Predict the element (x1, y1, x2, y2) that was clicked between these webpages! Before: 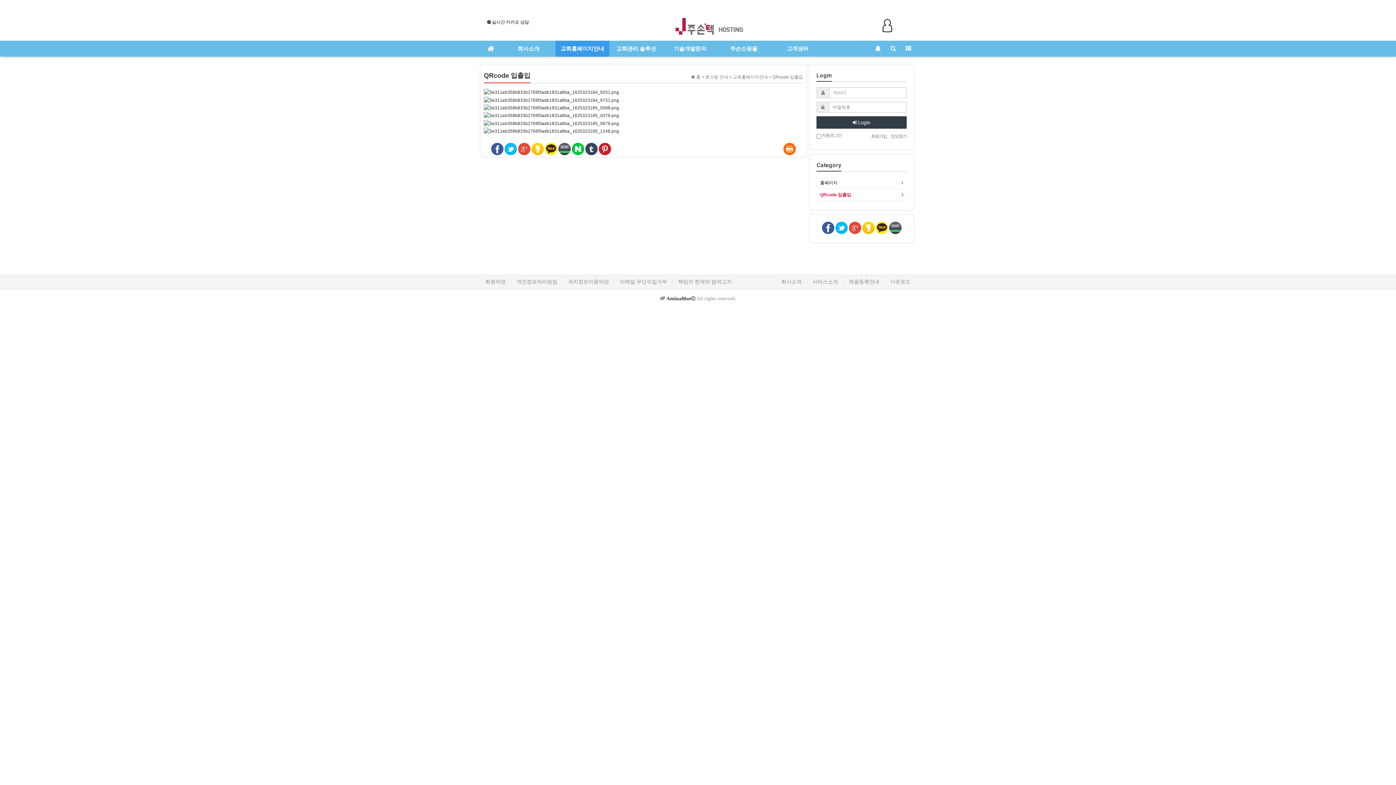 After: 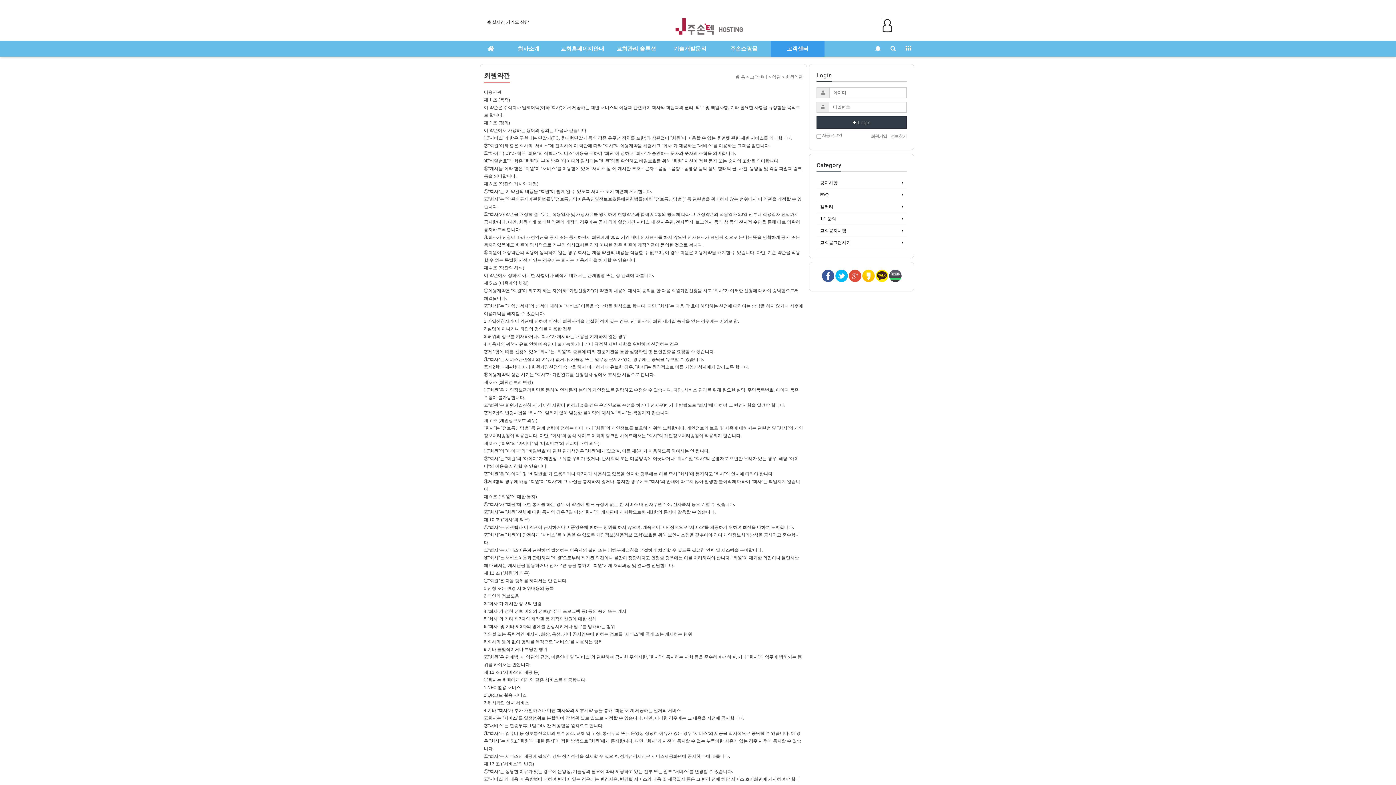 Action: bbox: (485, 279, 505, 284) label: 회원약관